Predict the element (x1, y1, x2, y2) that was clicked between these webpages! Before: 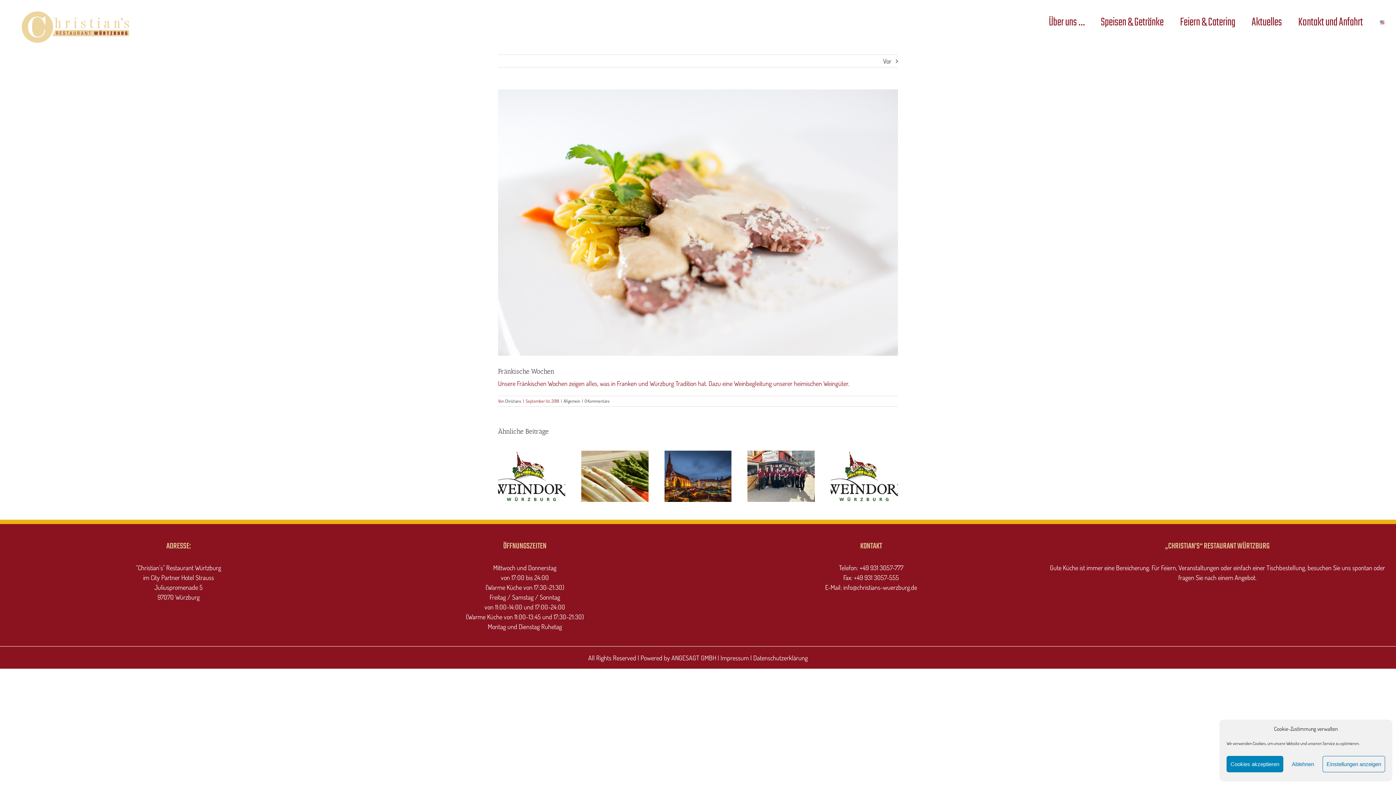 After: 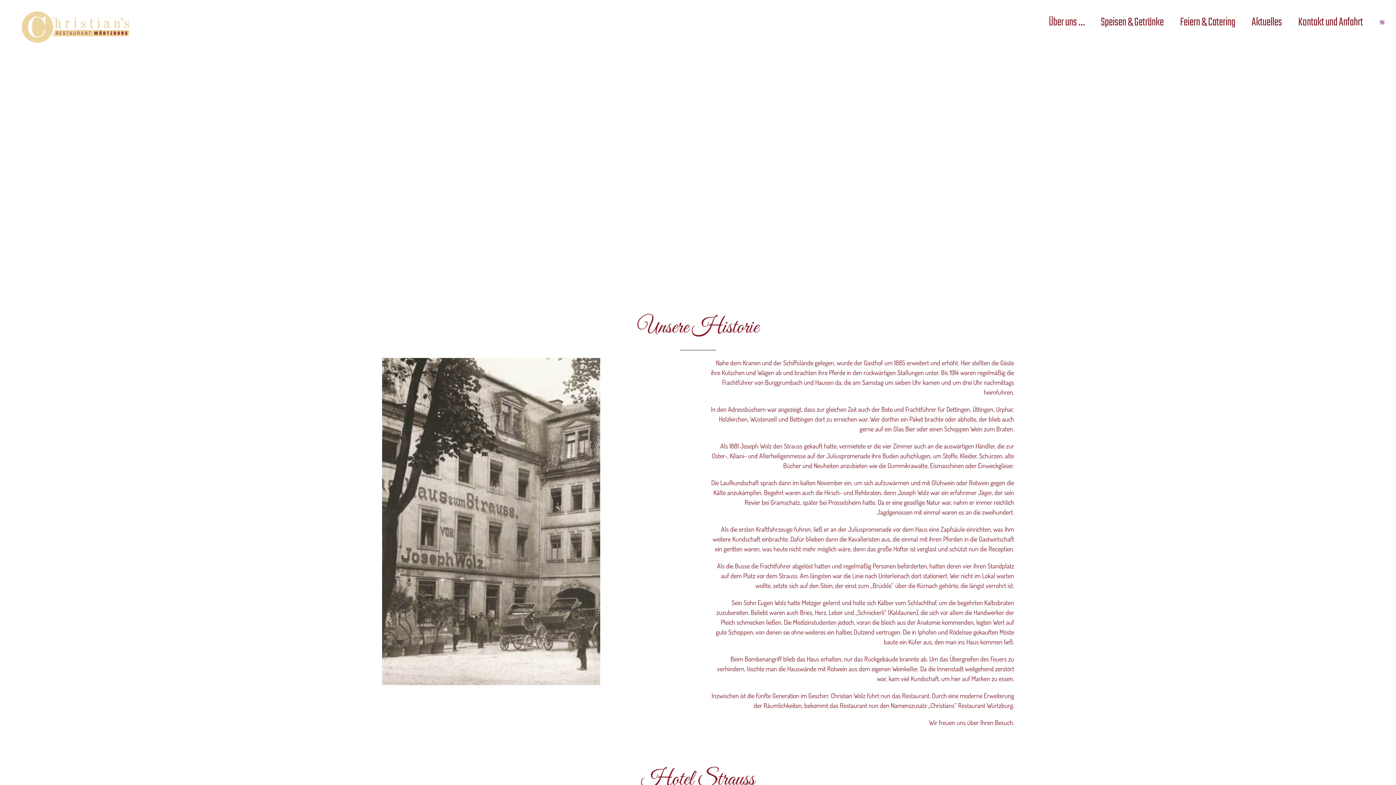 Action: label: Über uns … bbox: (1049, 7, 1084, 37)